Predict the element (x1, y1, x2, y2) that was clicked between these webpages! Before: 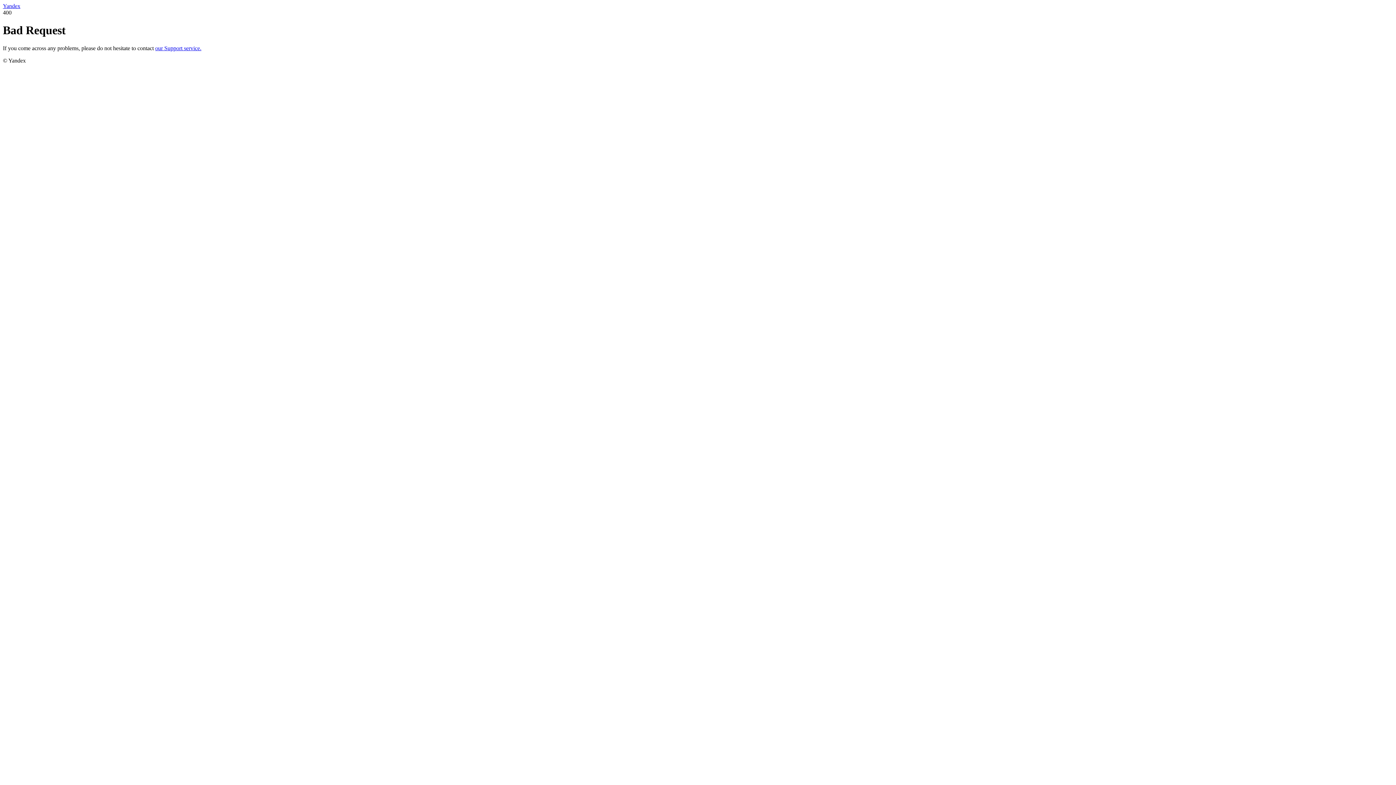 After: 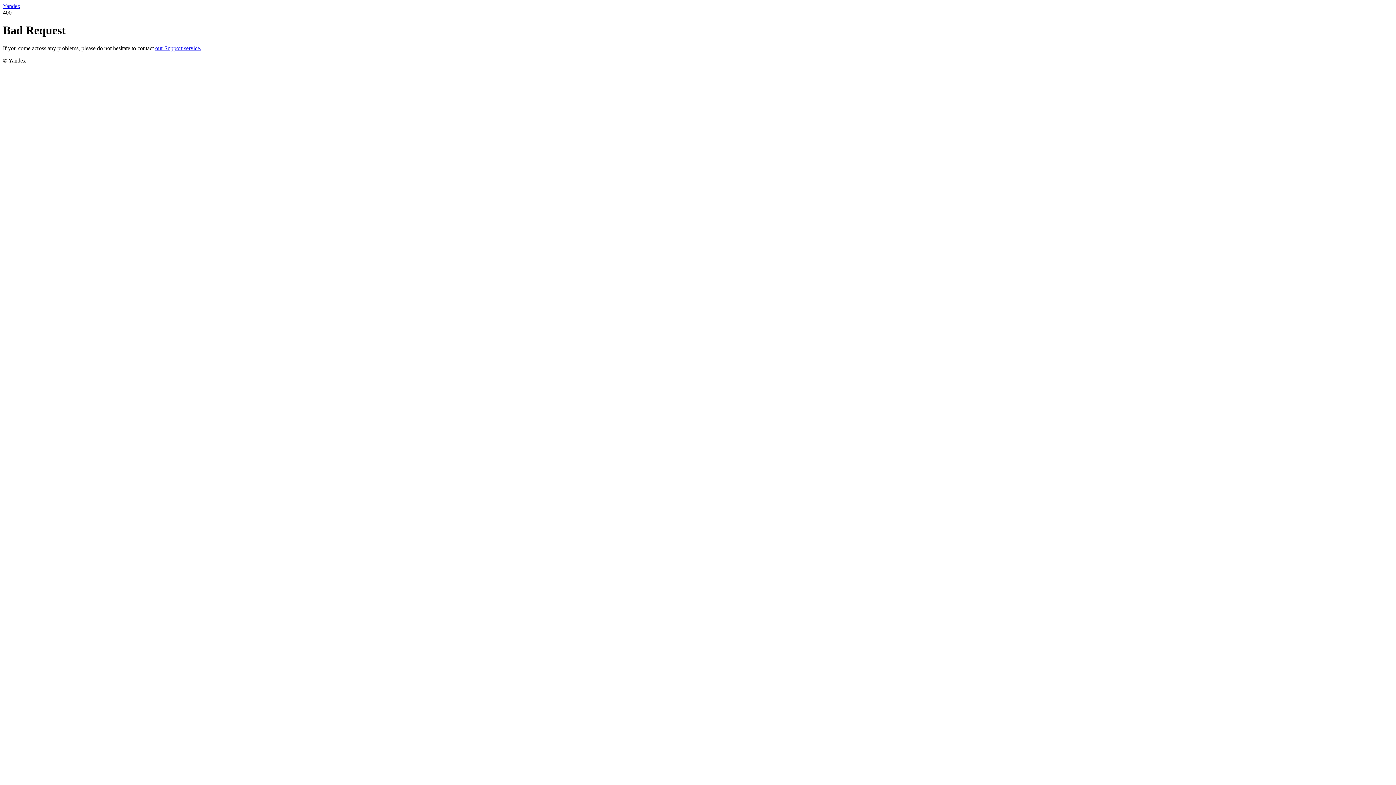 Action: bbox: (2, 2, 20, 9) label: Yandex